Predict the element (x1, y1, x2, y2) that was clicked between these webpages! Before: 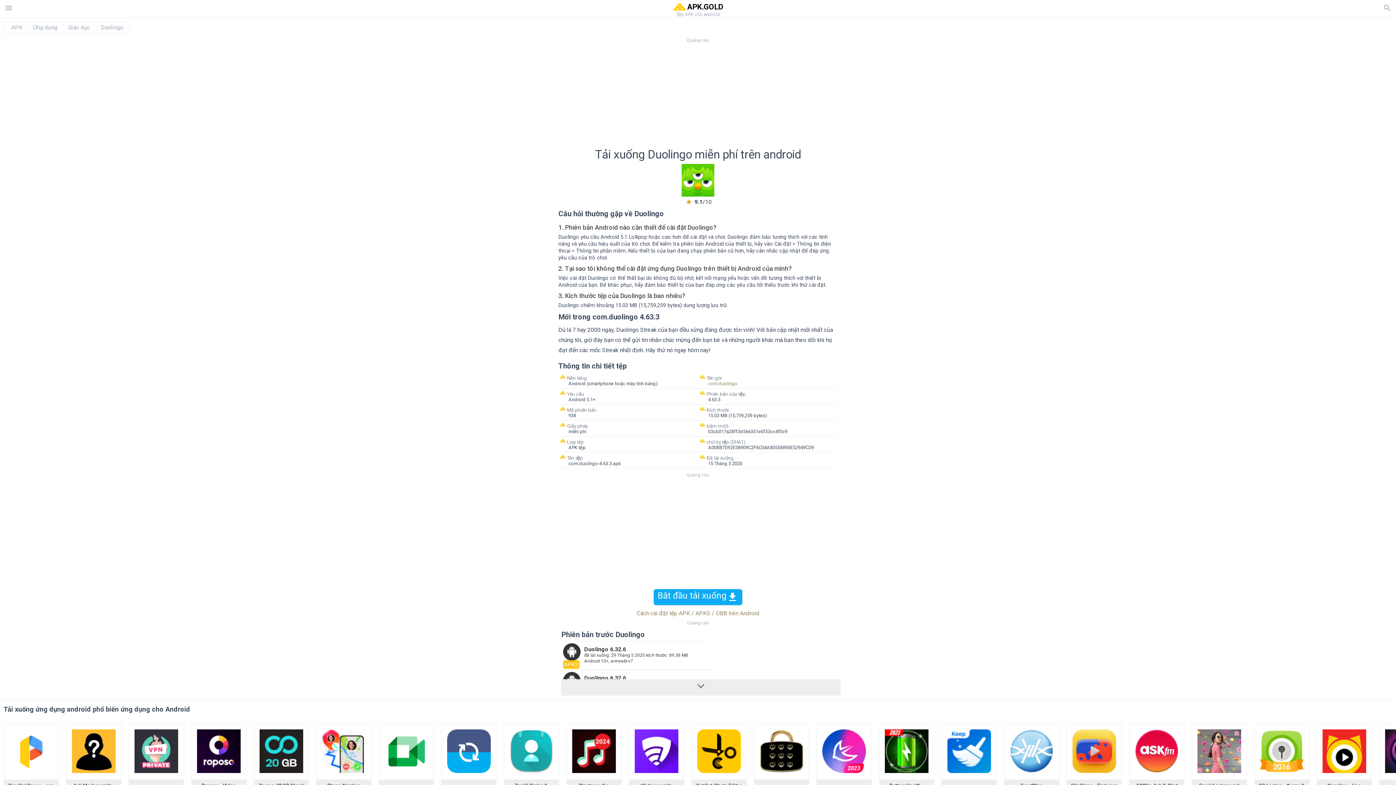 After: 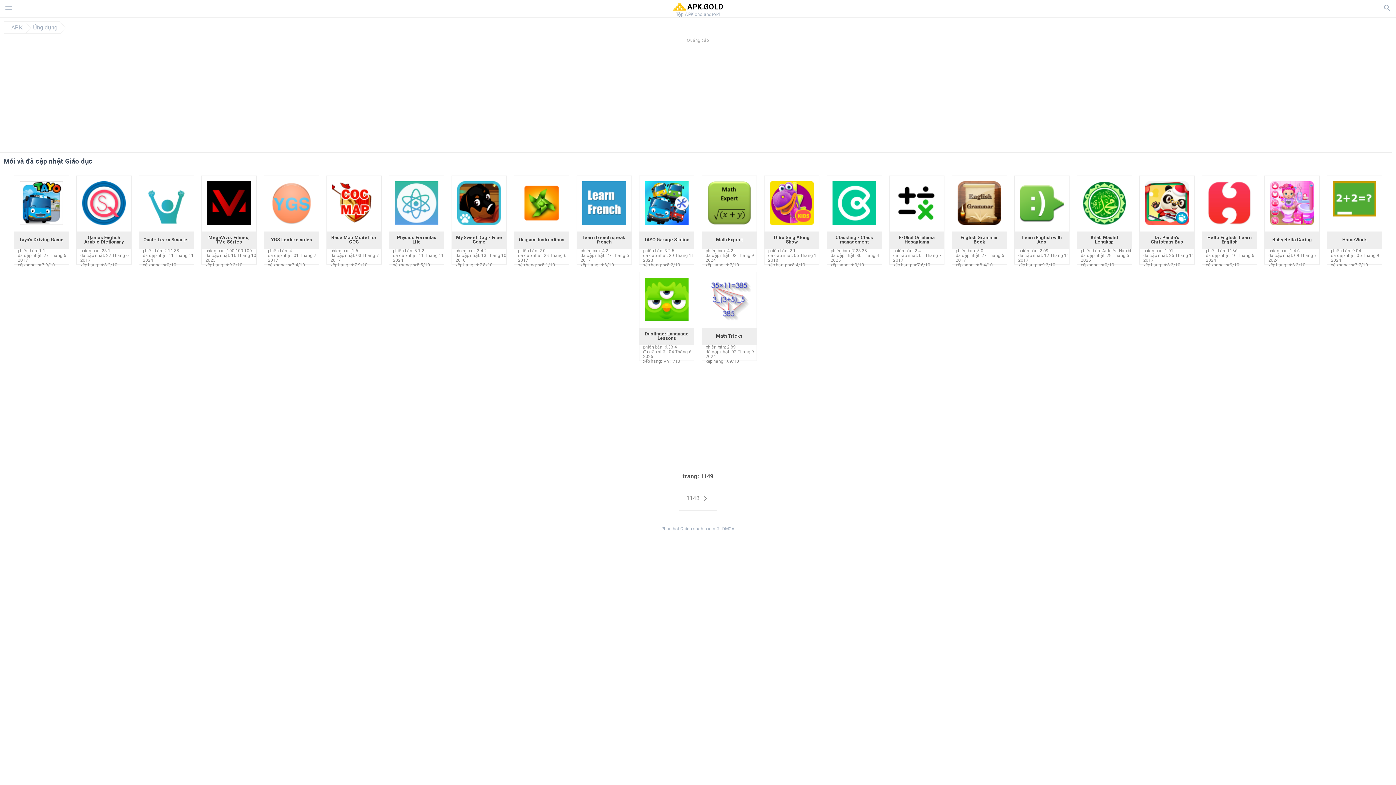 Action: bbox: (68, 24, 90, 30) label: Giáo dục